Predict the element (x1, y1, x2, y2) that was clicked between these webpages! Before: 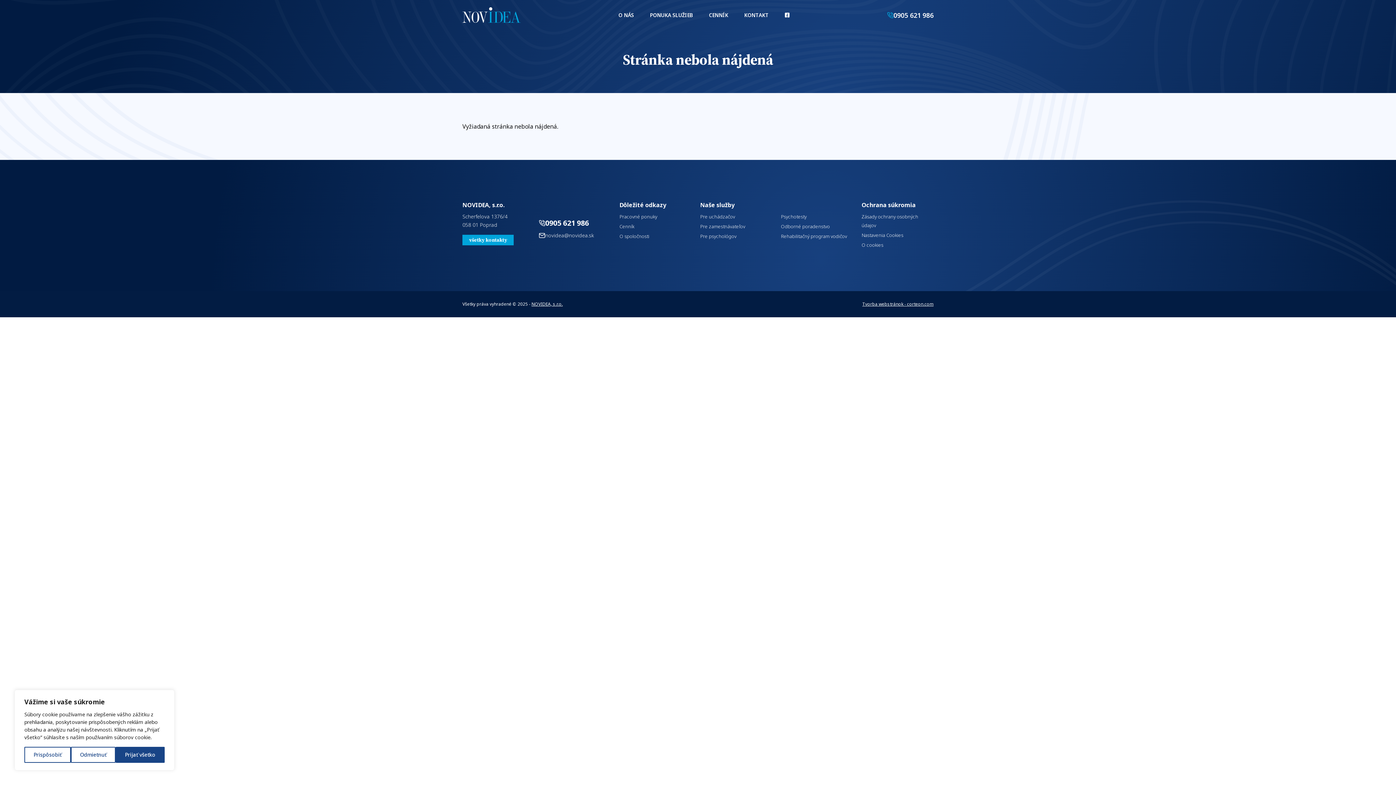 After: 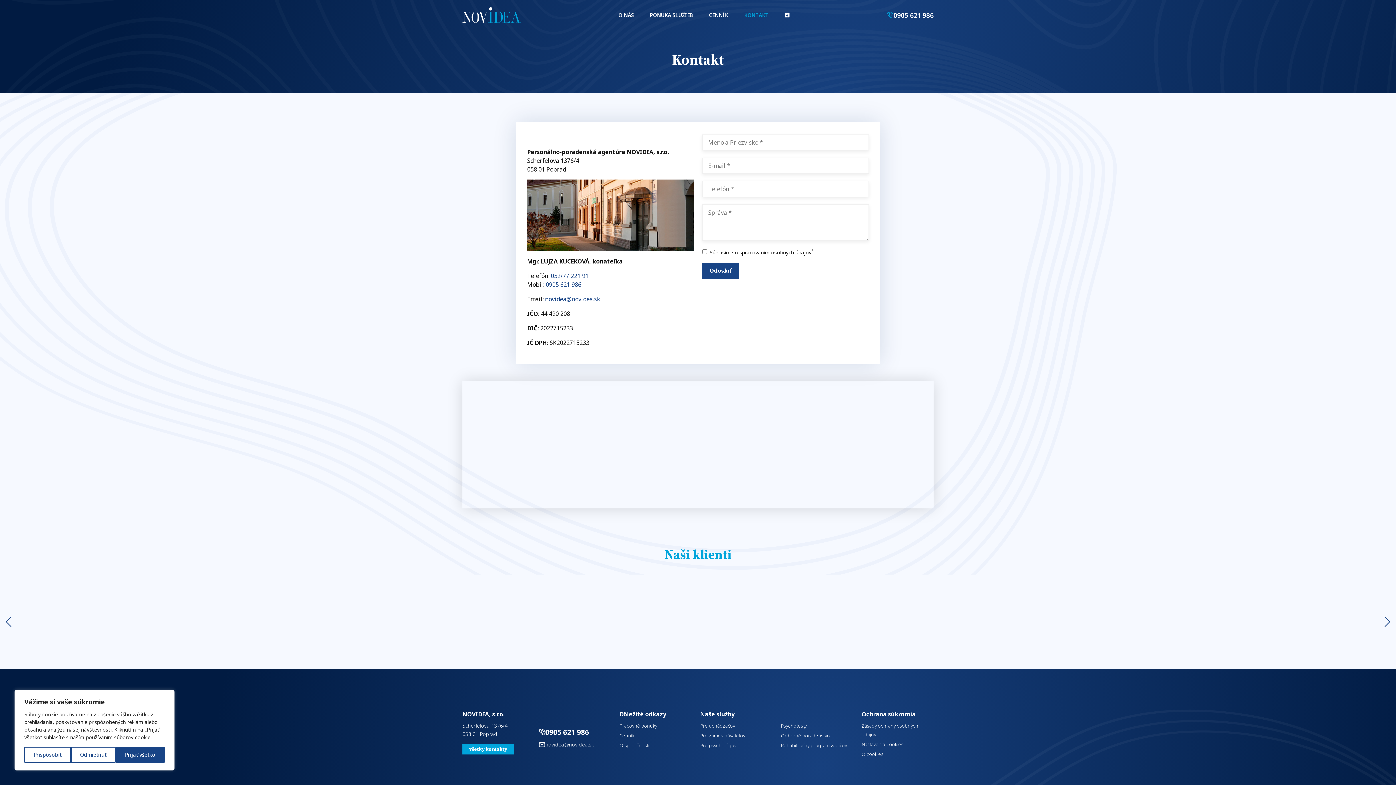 Action: bbox: (742, 10, 770, 19) label: KONTAKT